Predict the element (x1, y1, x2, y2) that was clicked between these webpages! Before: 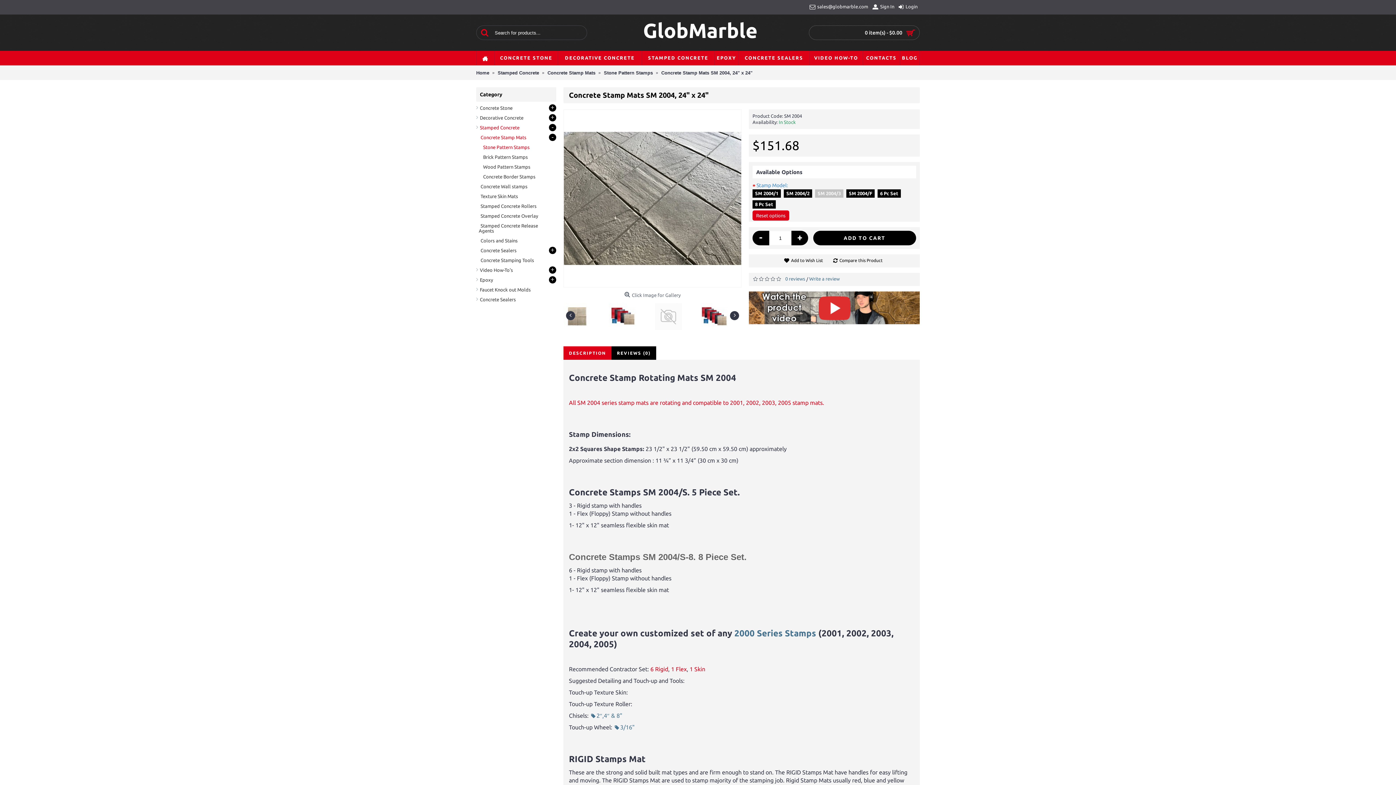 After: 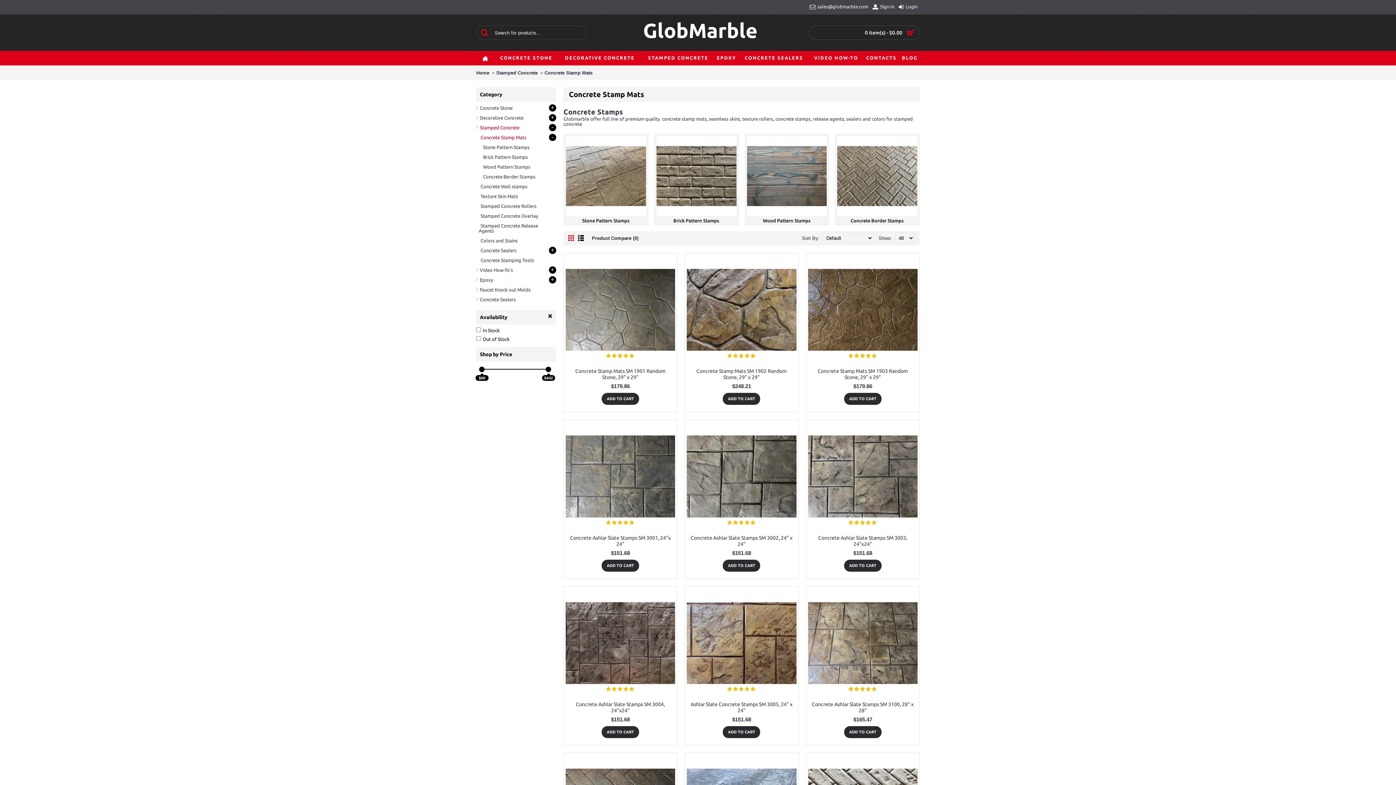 Action: label: Concrete Stamp Mats bbox: (547, 66, 595, 79)